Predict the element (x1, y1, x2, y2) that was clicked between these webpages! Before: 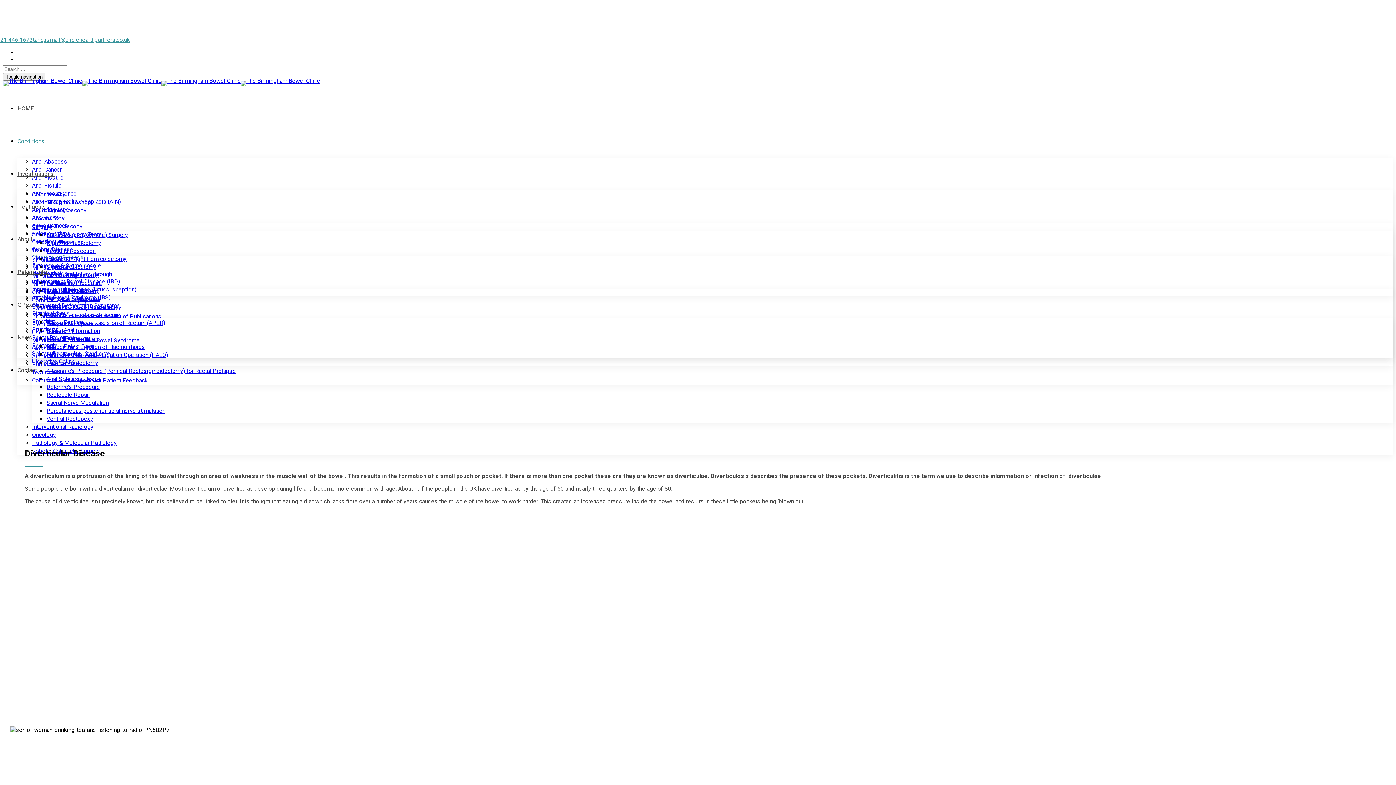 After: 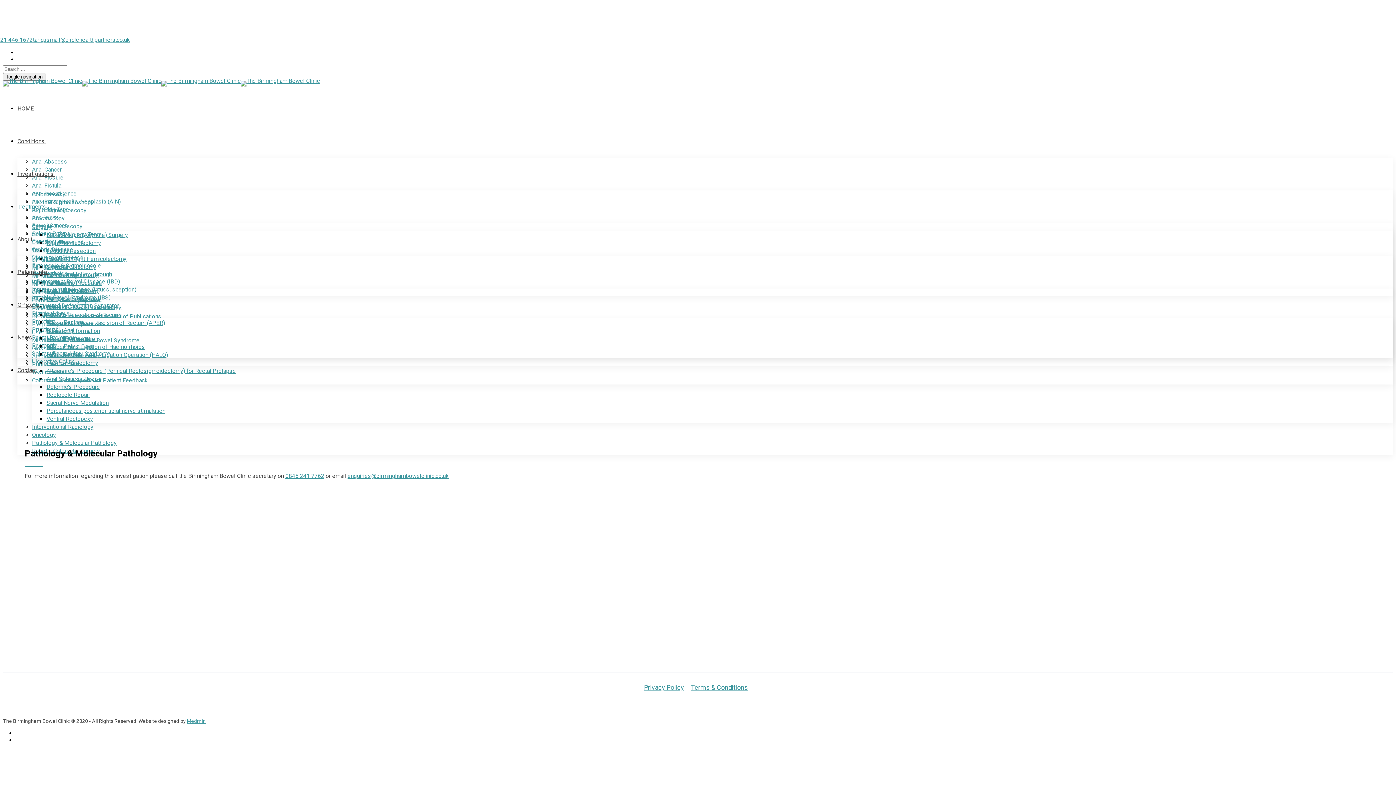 Action: label: Pathology & Molecular Pathology bbox: (32, 439, 116, 446)